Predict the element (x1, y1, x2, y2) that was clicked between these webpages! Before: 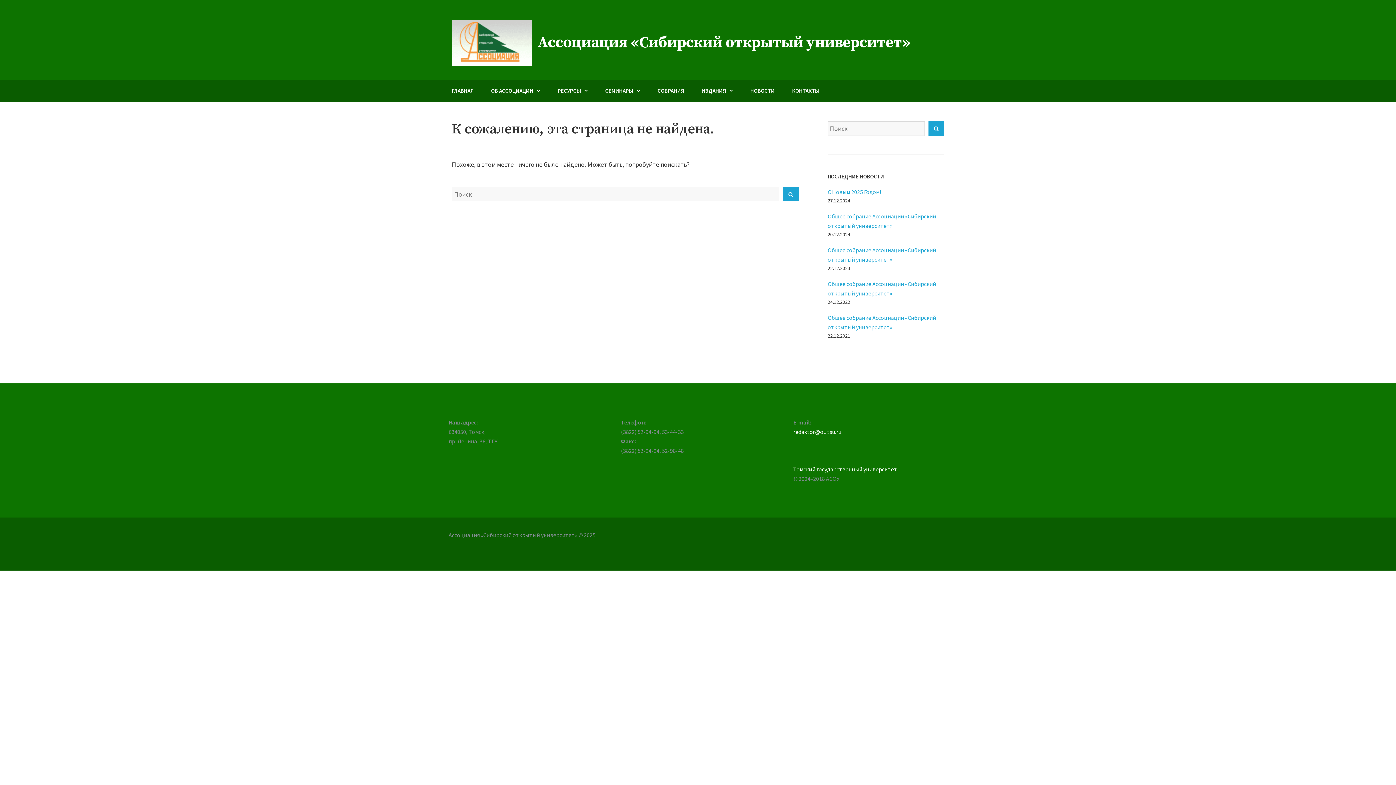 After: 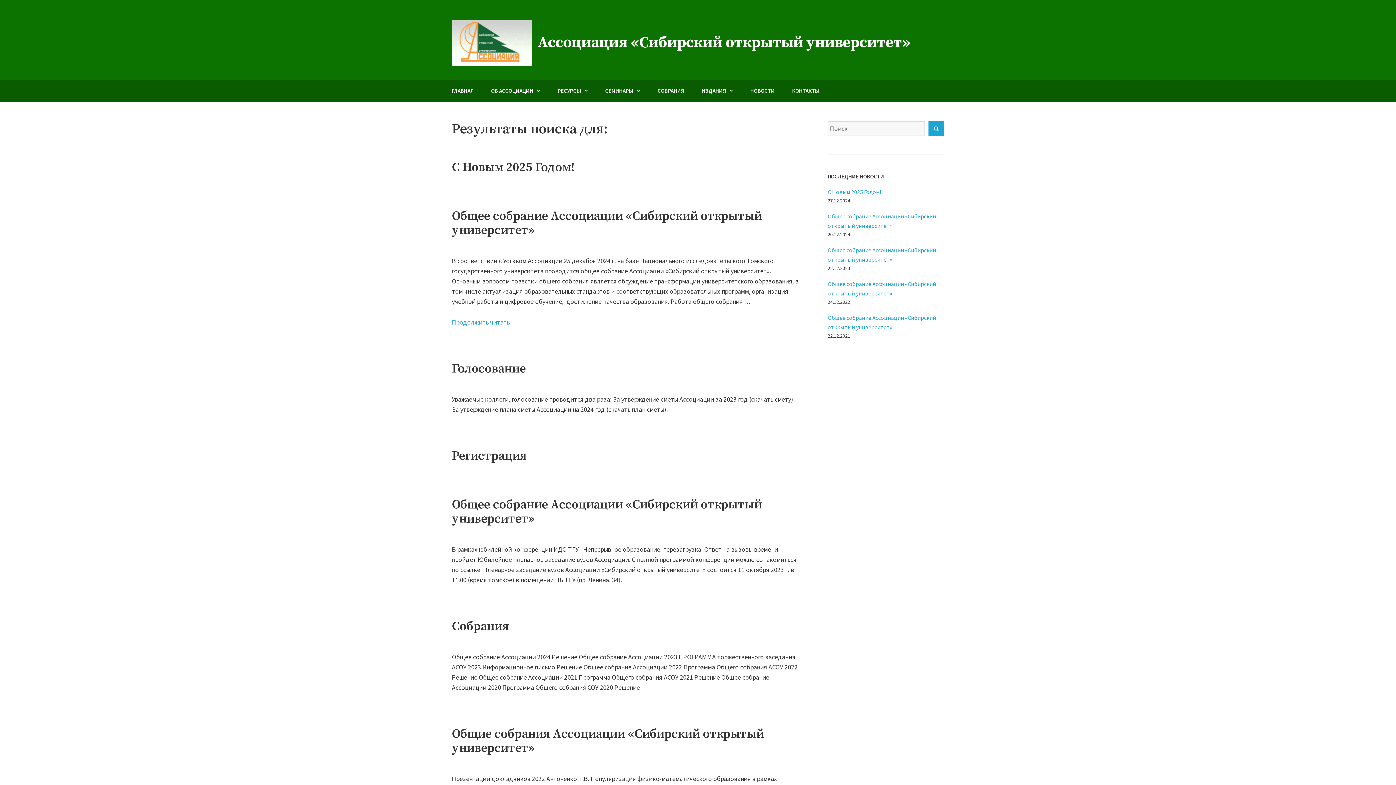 Action: bbox: (783, 187, 798, 201) label: Найти